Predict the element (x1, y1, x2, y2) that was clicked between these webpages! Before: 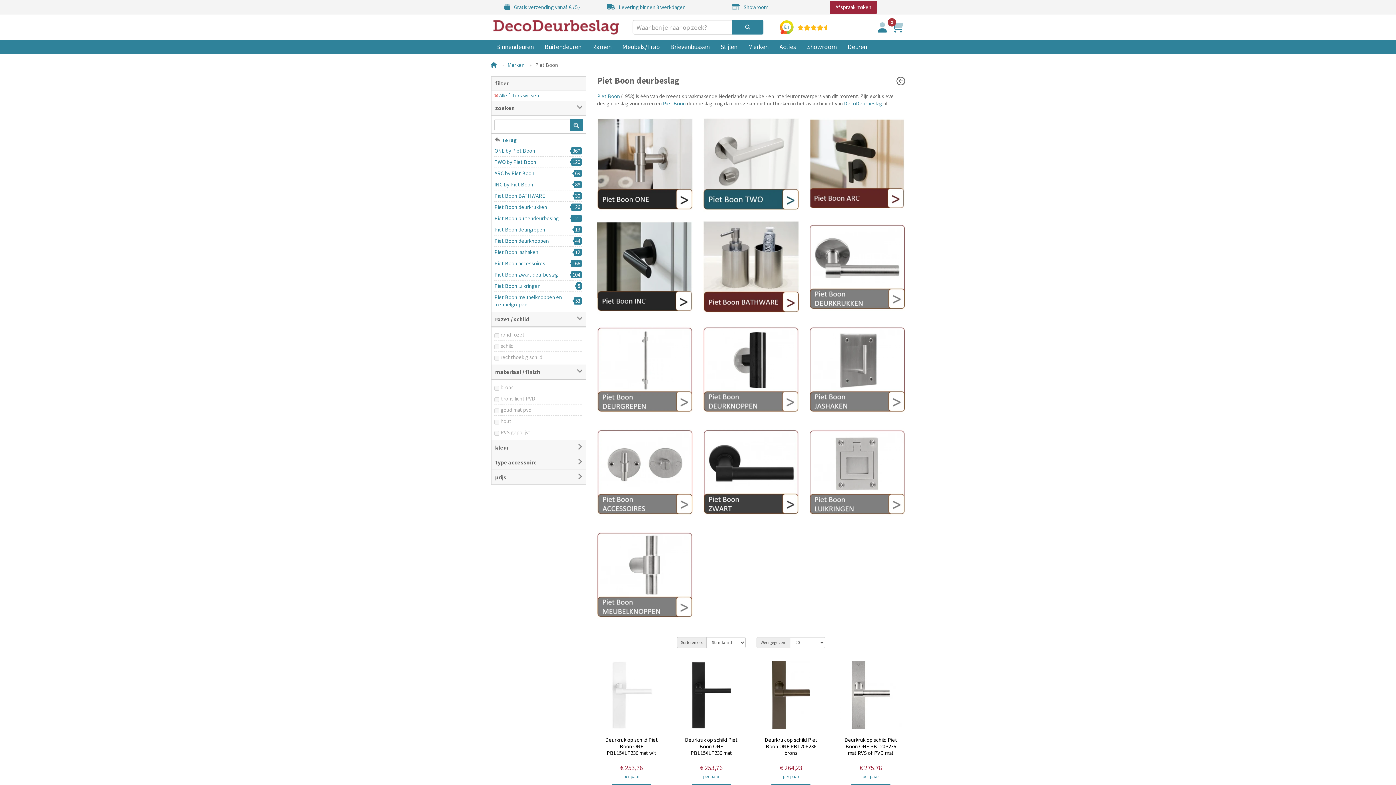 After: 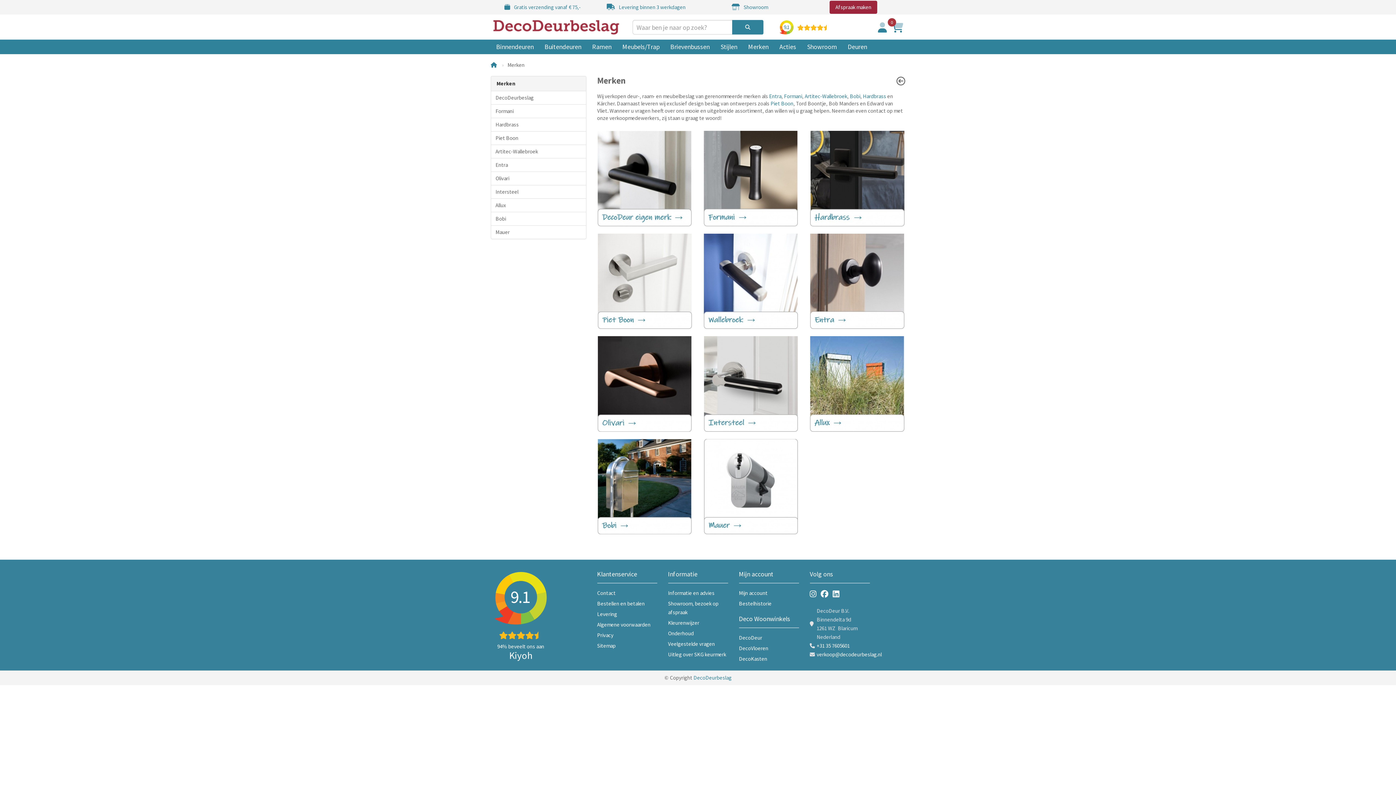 Action: bbox: (742, 39, 774, 54) label: Merken